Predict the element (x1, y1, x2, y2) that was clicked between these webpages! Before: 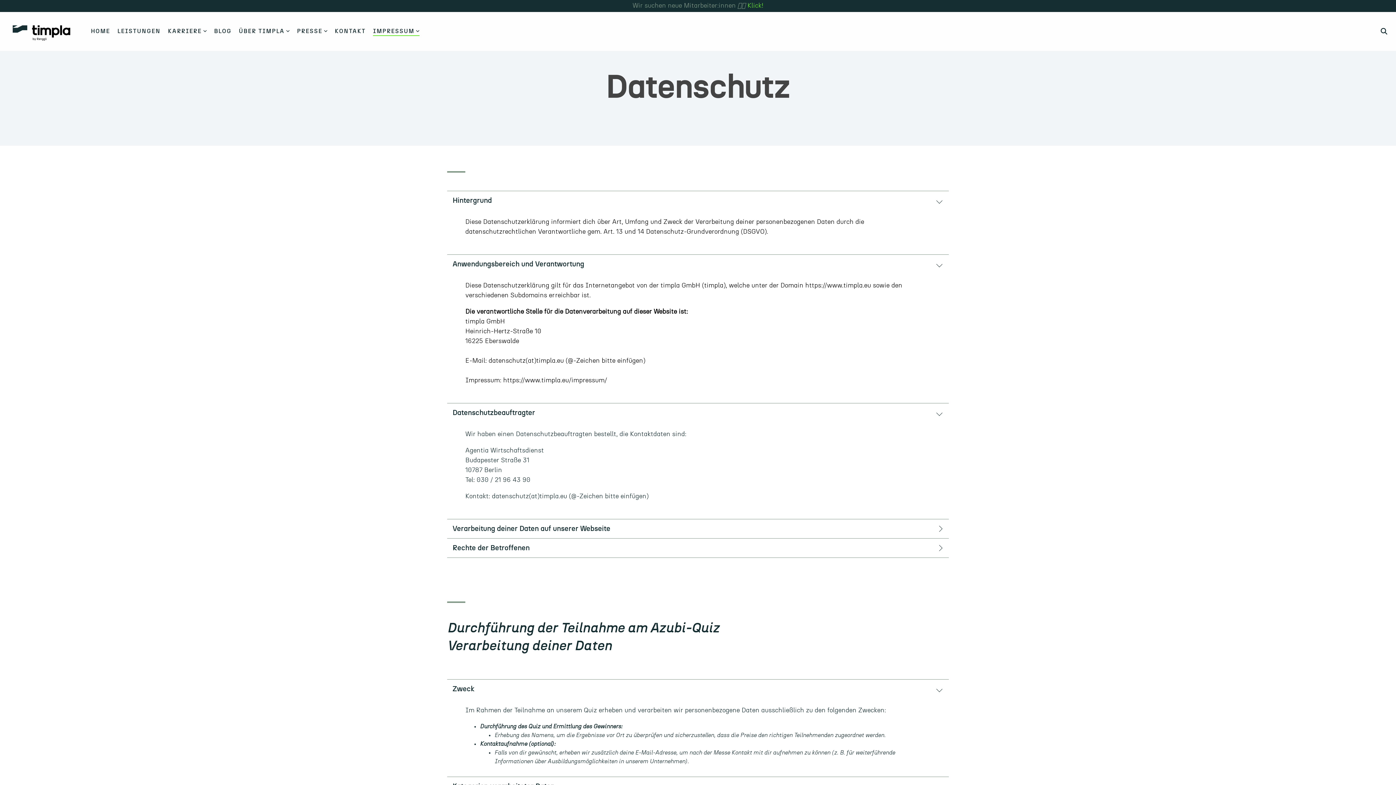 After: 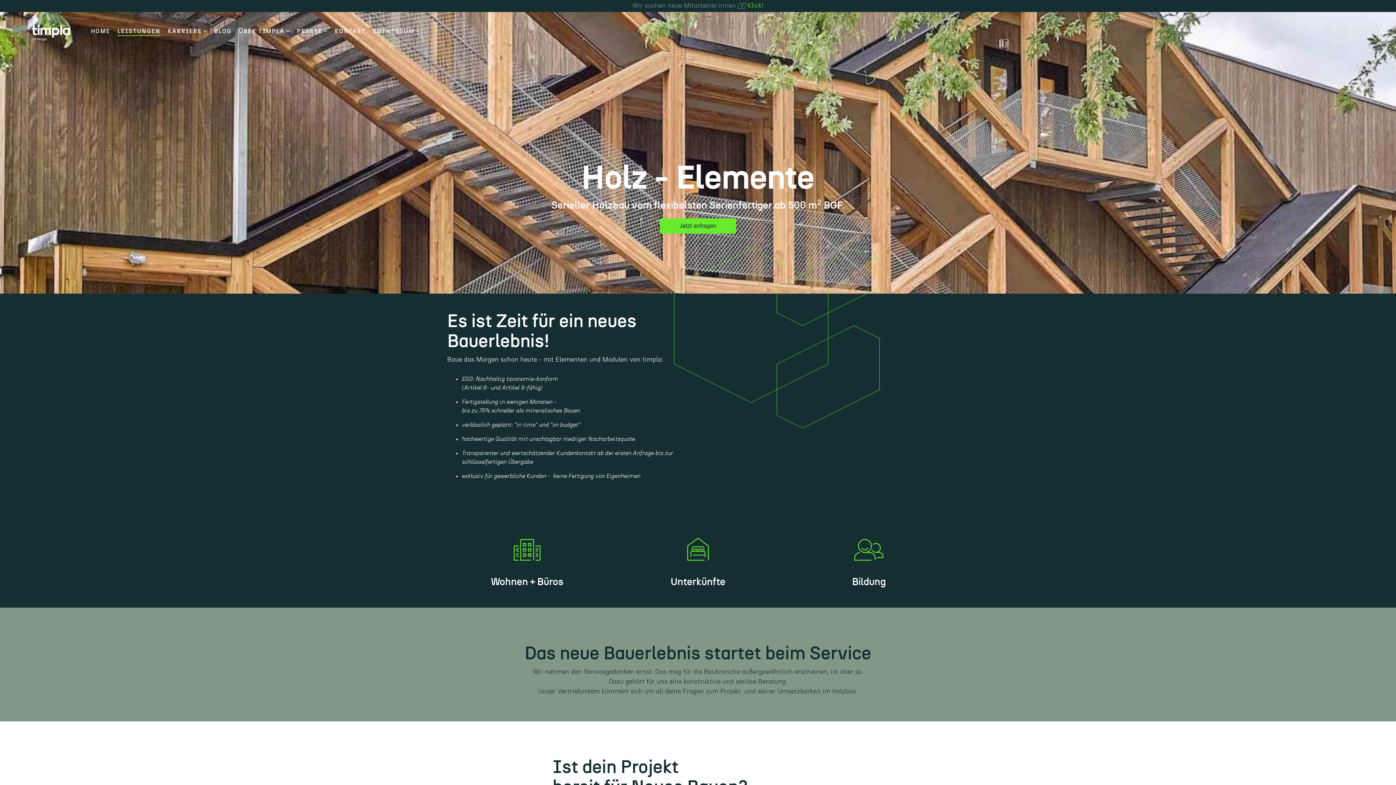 Action: label: LEISTUNGEN bbox: (117, 25, 160, 37)